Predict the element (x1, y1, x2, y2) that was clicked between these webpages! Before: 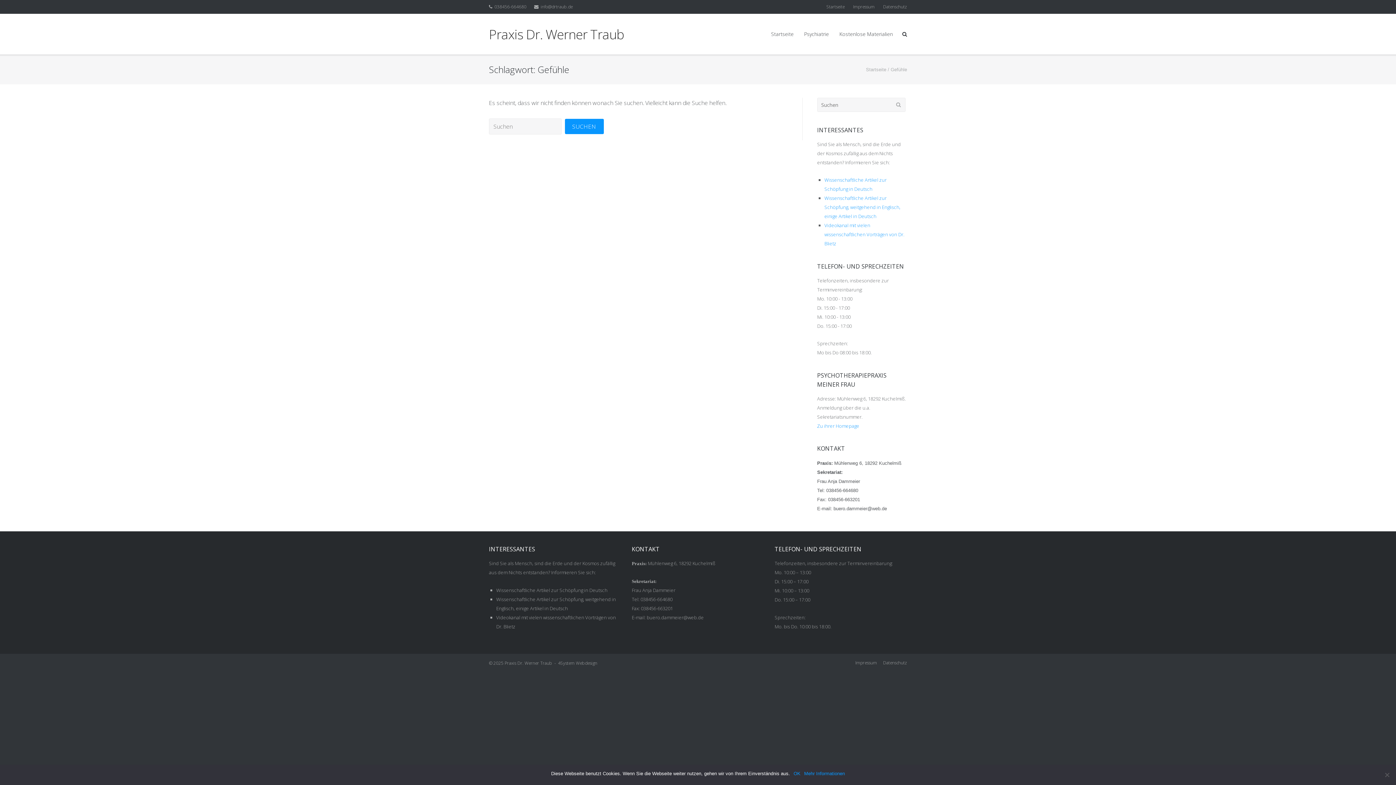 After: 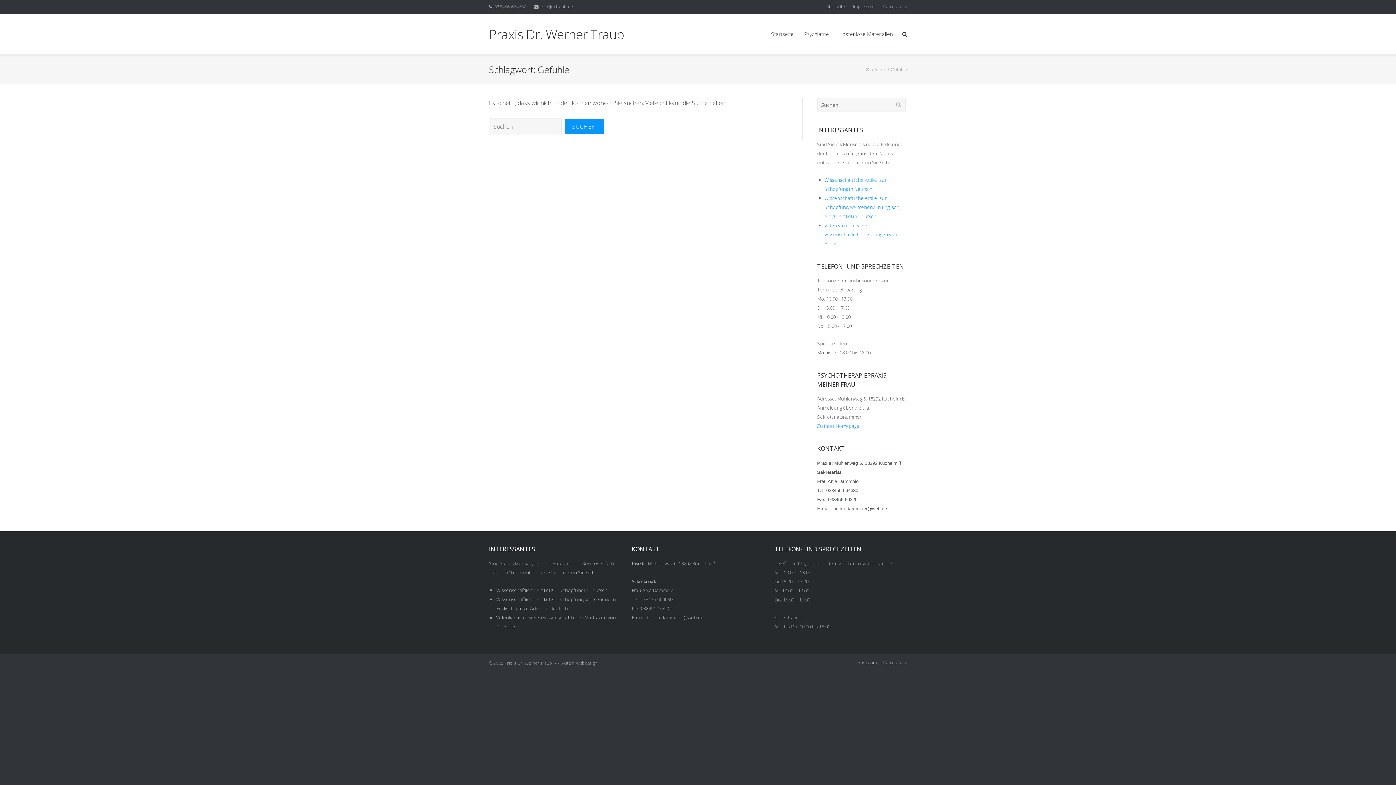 Action: label: OK bbox: (793, 770, 800, 777)